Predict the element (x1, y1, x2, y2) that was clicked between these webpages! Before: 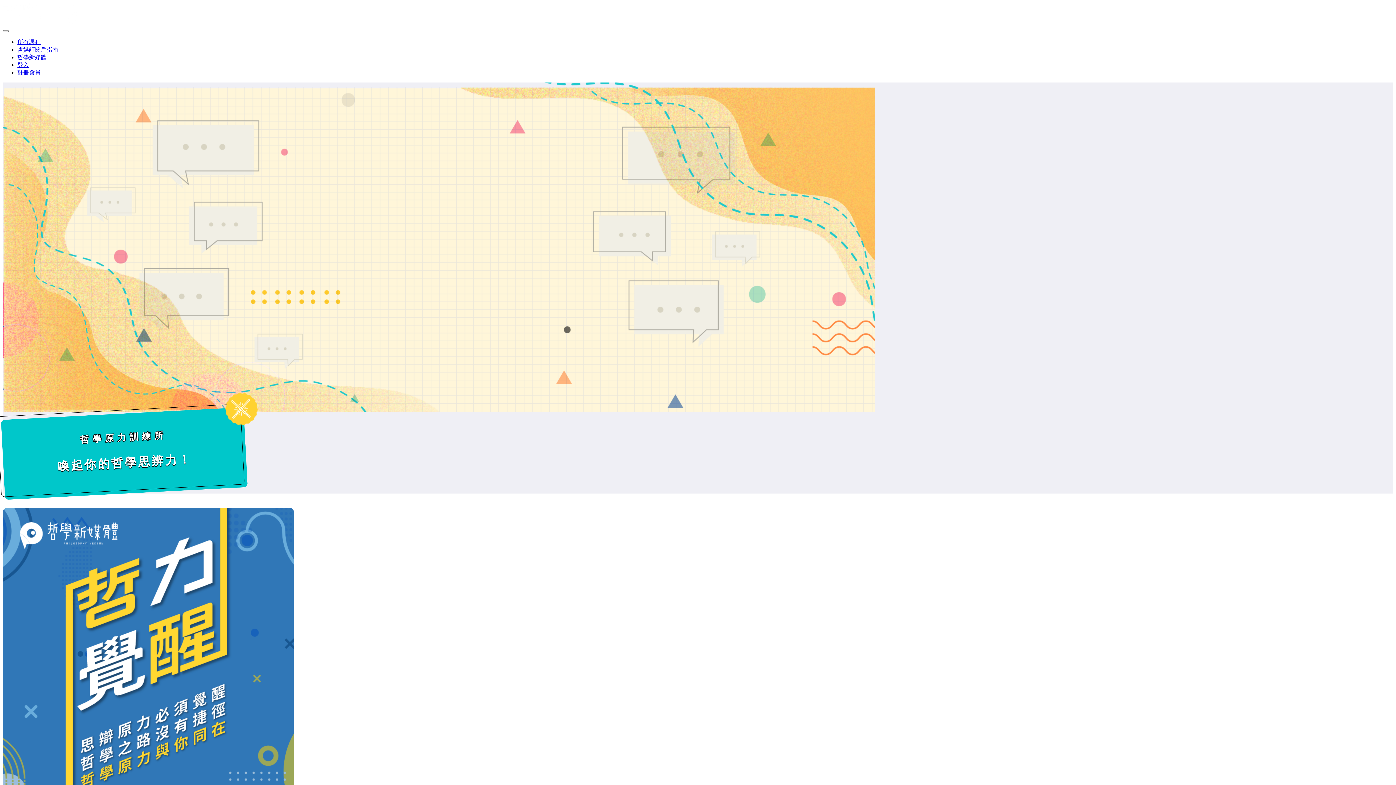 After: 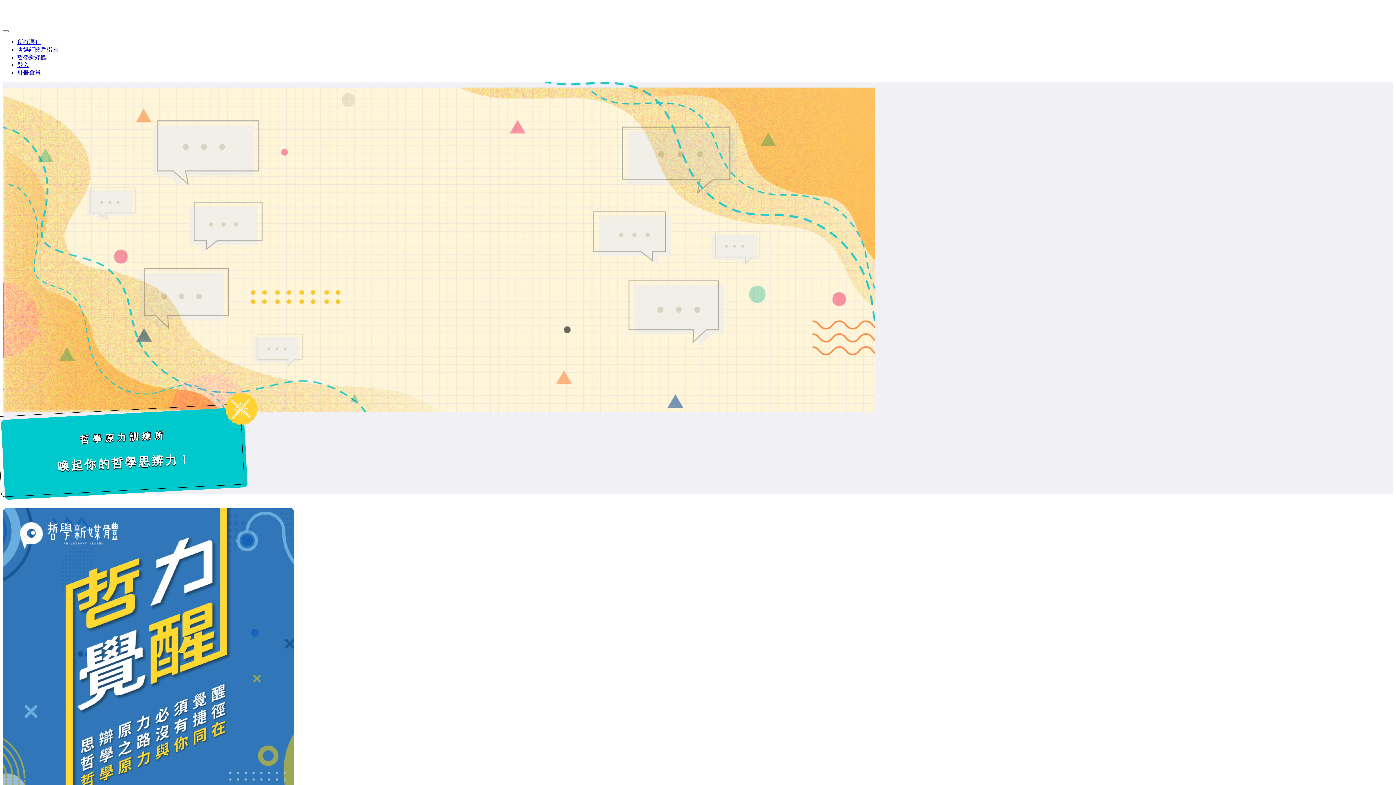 Action: bbox: (17, 46, 58, 52) label: 哲媒訂閱戶指南